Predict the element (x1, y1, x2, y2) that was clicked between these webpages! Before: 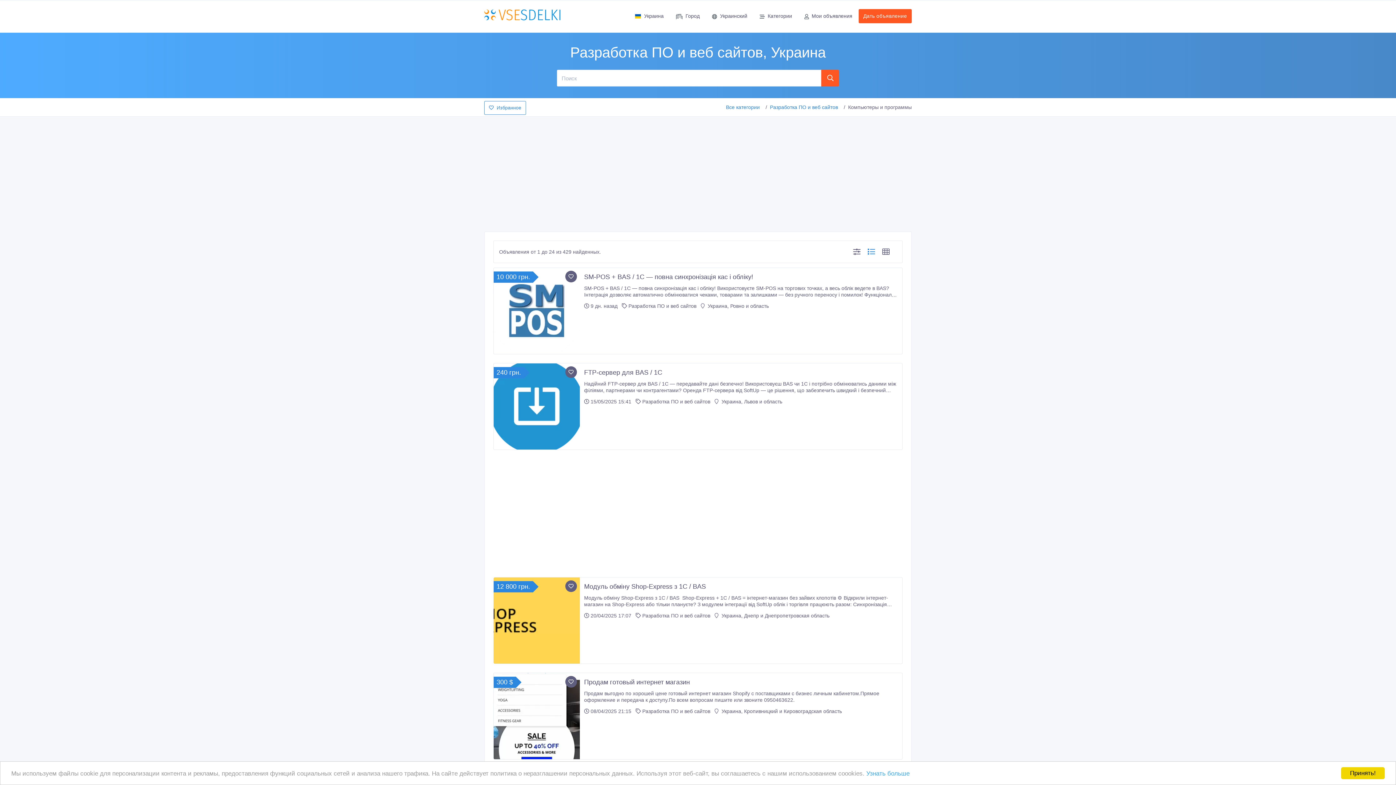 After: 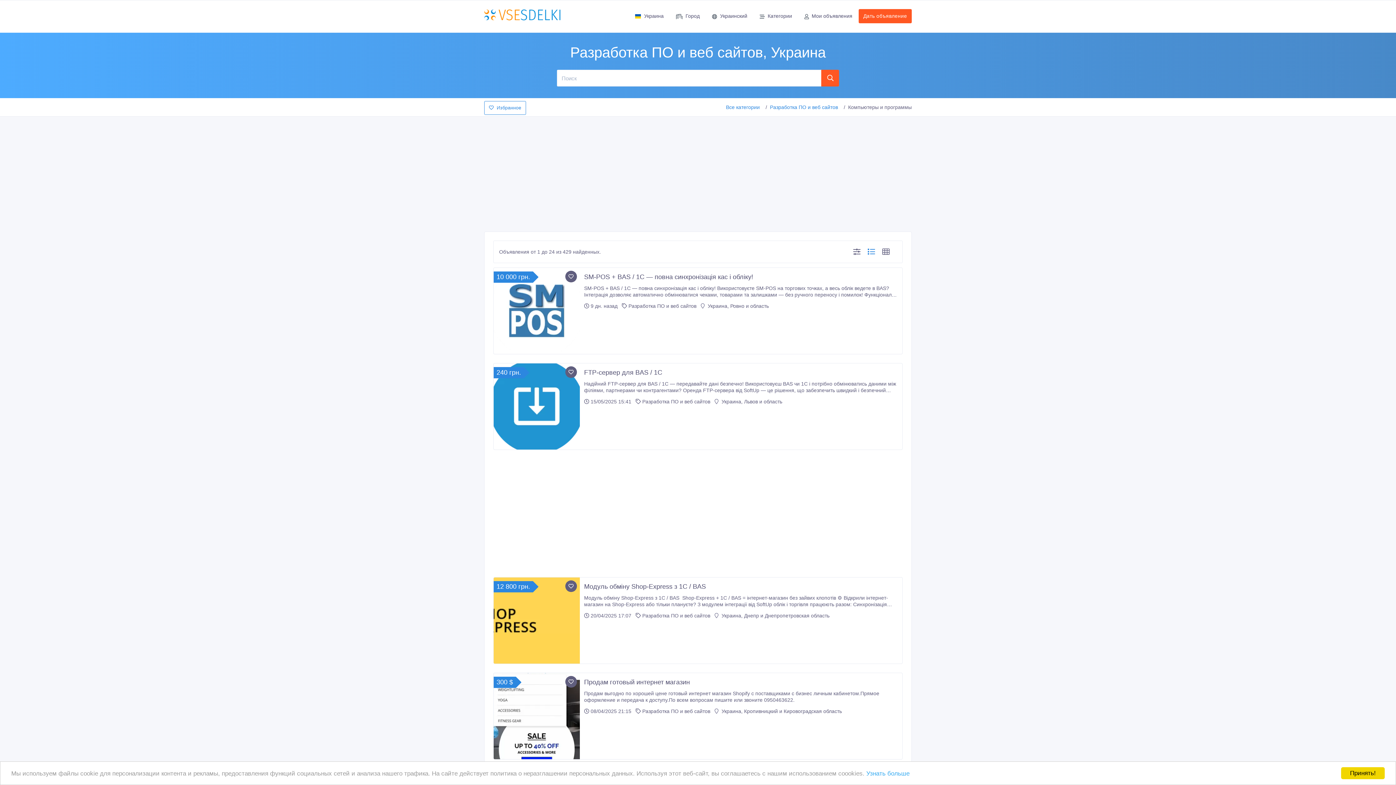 Action: bbox: (714, 613, 829, 618) label:  Украина, Днепр и Днепропетровская область